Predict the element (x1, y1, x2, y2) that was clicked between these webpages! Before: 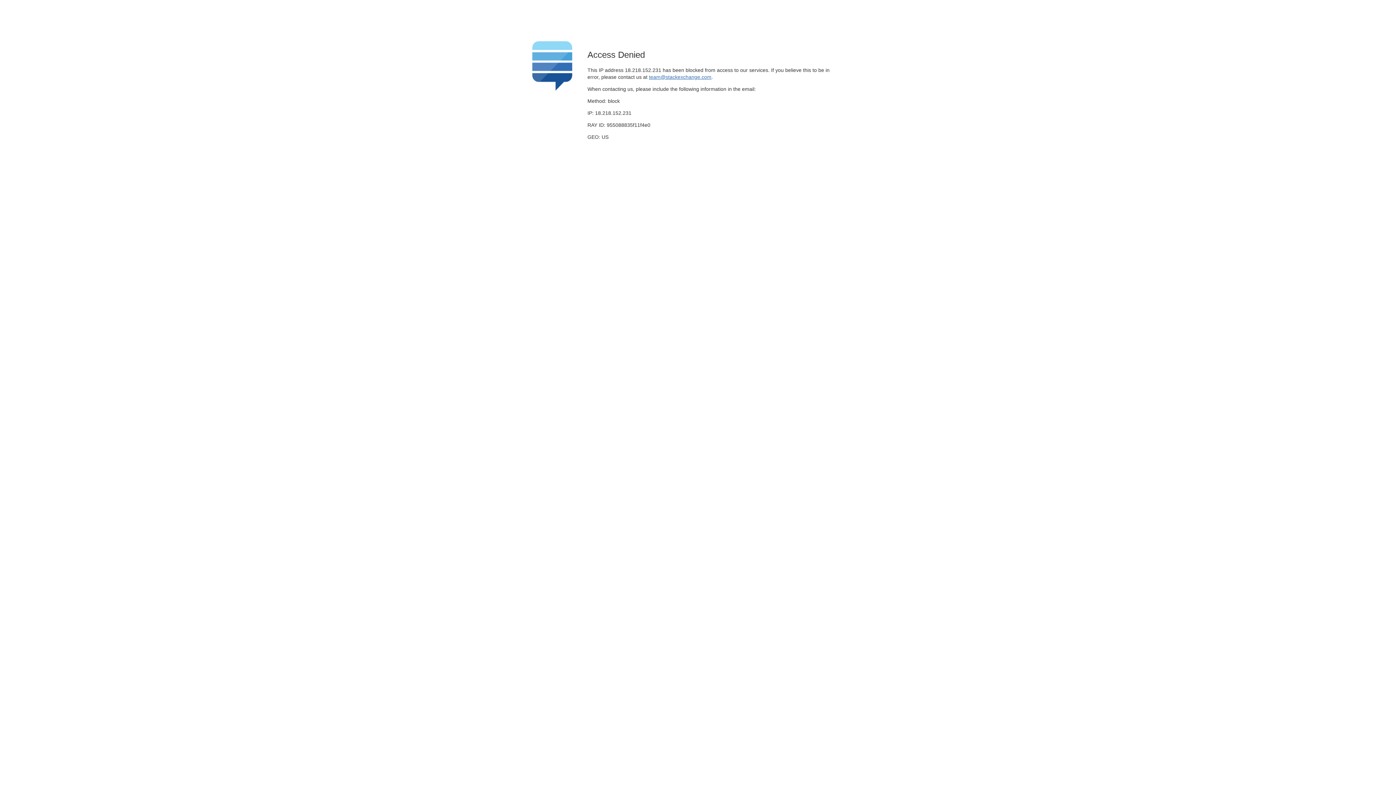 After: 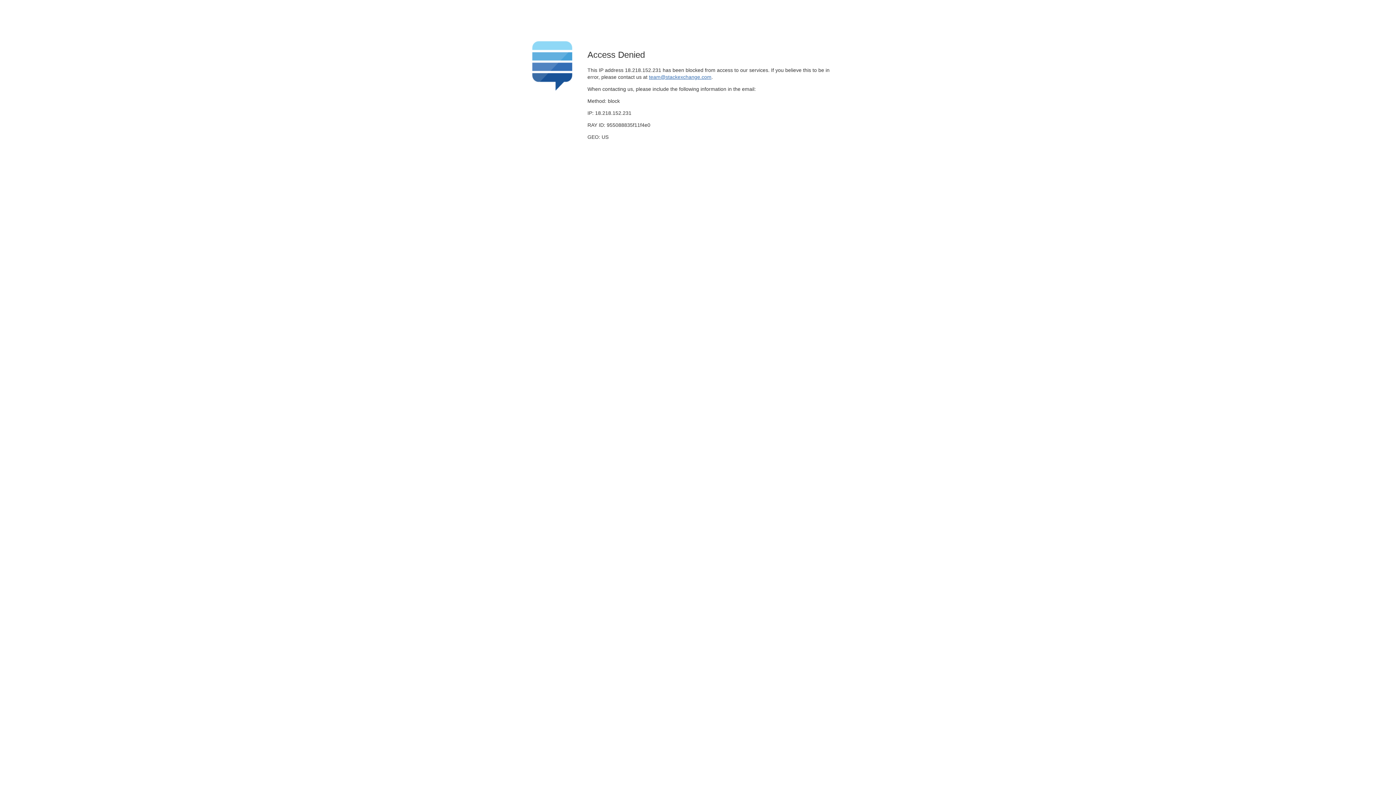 Action: label: team@stackexchange.com bbox: (649, 74, 711, 79)